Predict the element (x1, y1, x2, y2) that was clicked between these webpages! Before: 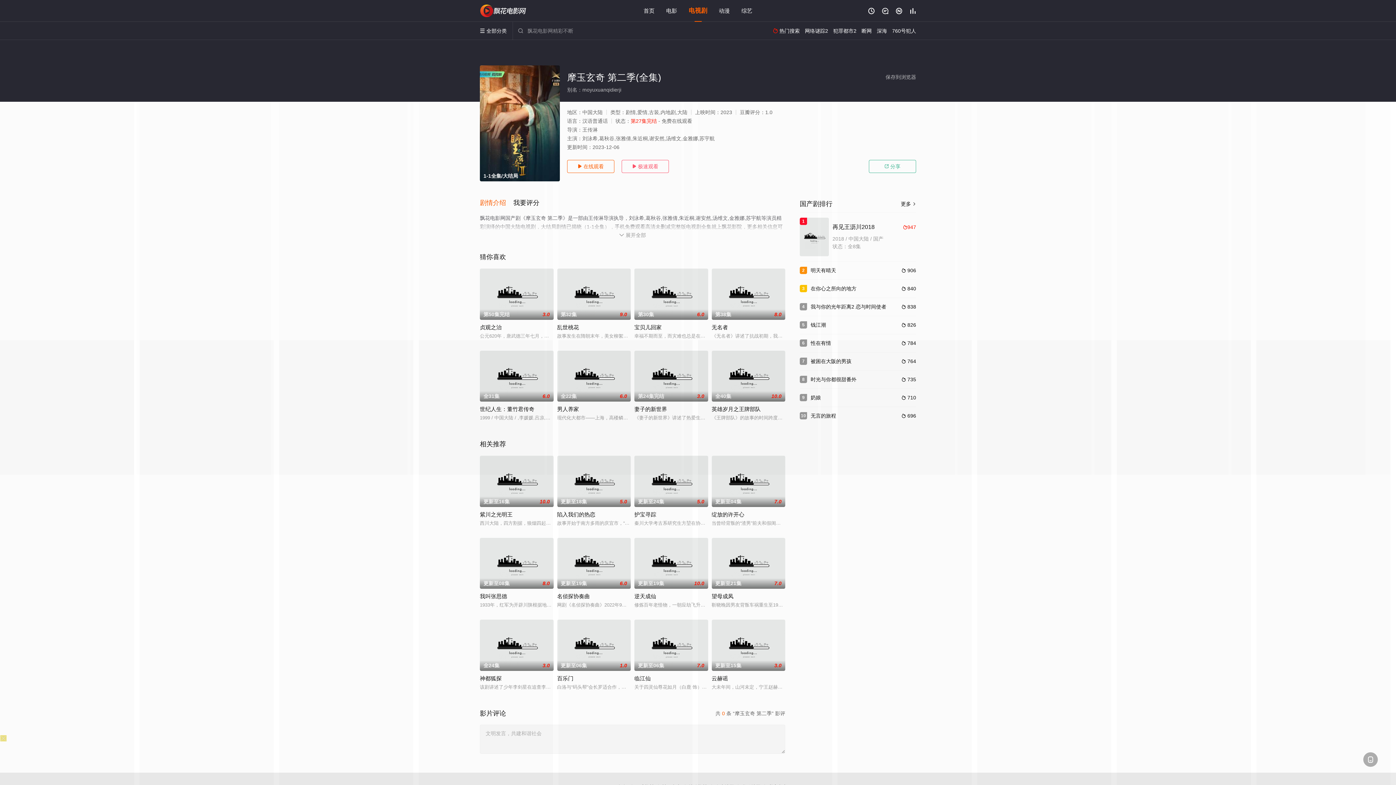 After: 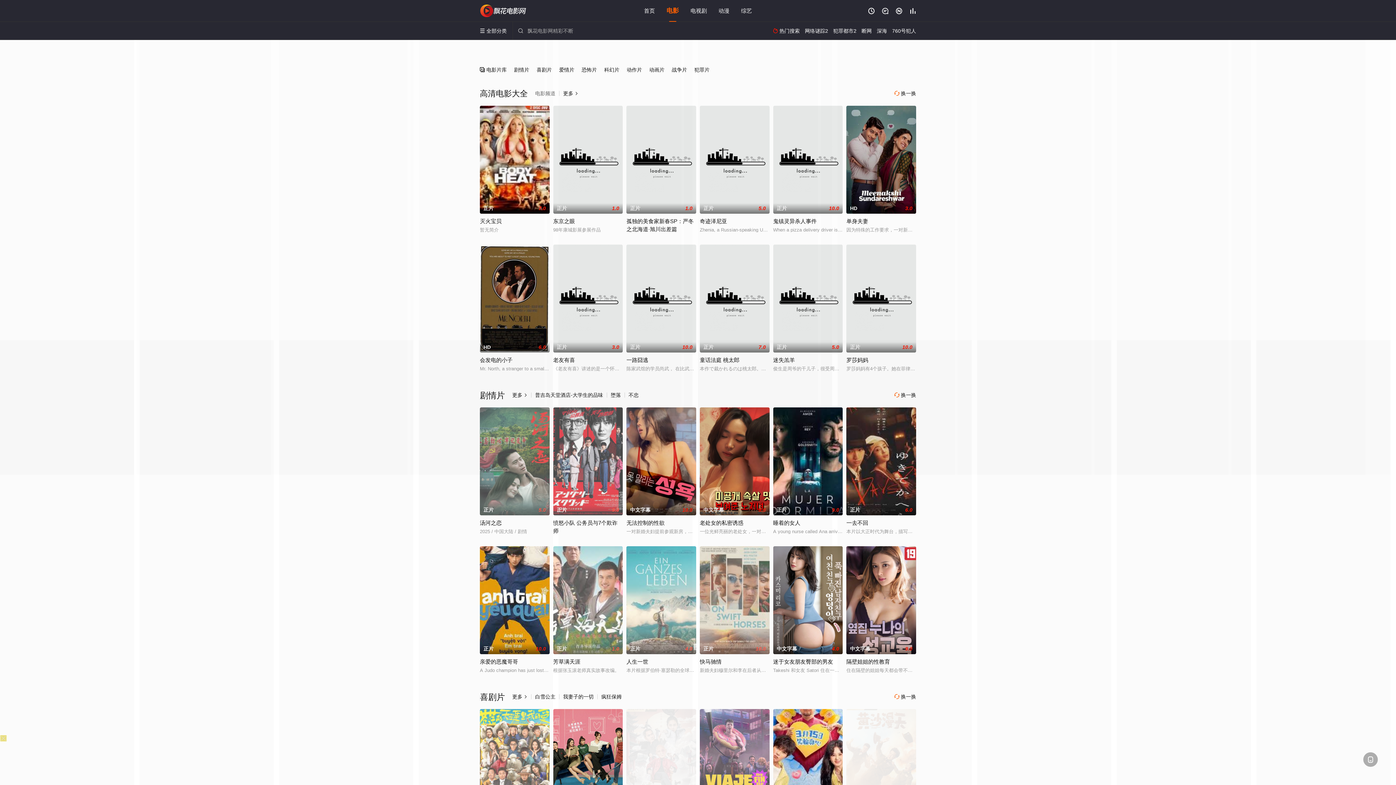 Action: bbox: (666, 7, 677, 13) label: 电影